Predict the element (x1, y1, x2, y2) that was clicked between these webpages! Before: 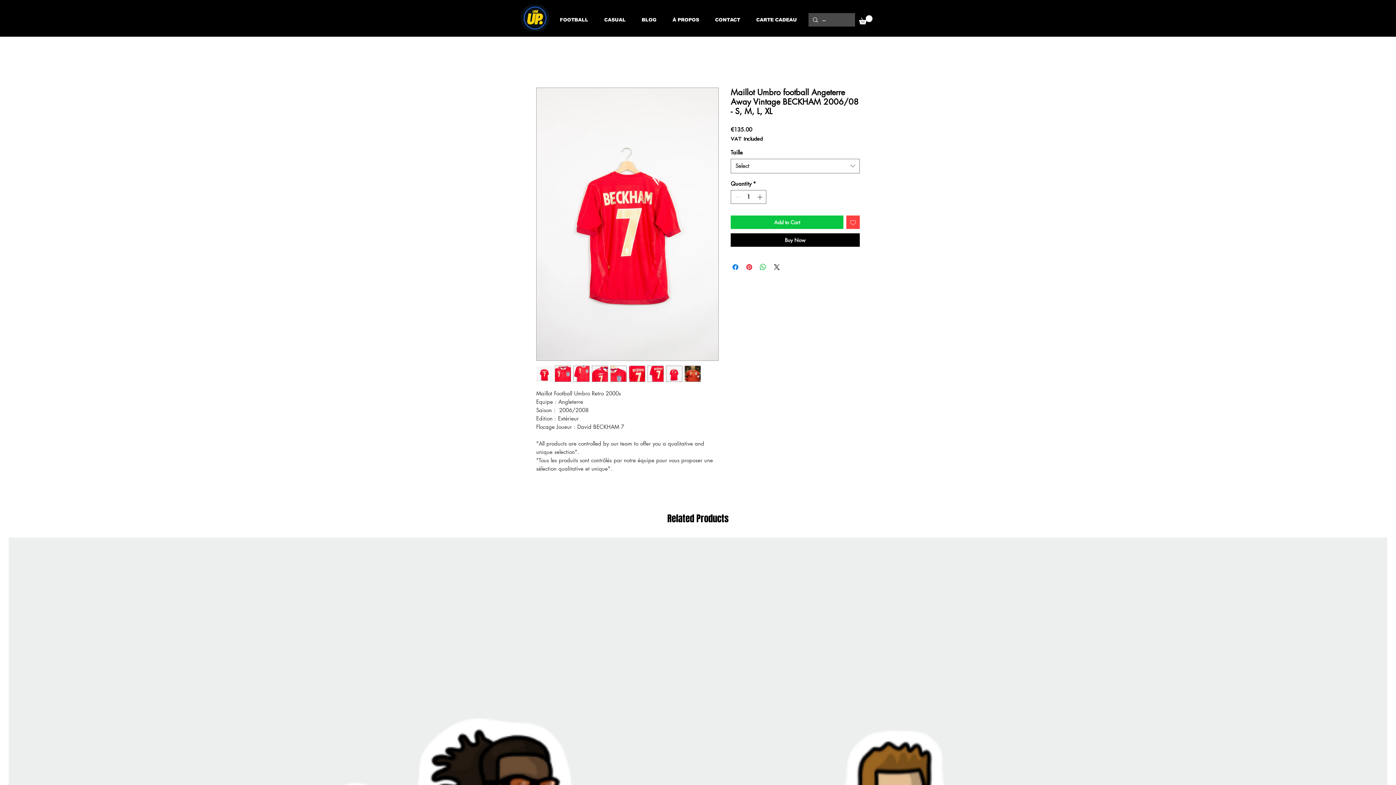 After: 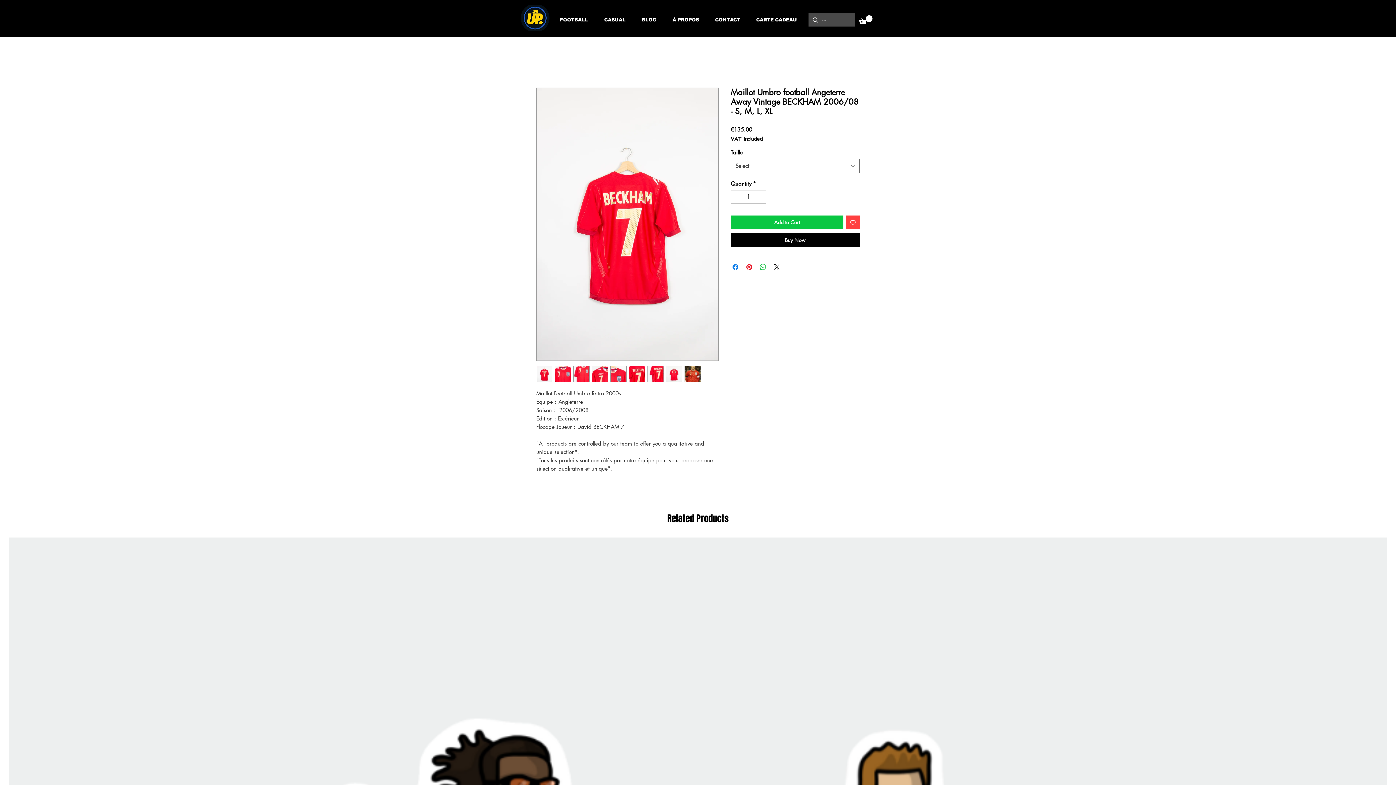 Action: bbox: (666, 365, 682, 382)